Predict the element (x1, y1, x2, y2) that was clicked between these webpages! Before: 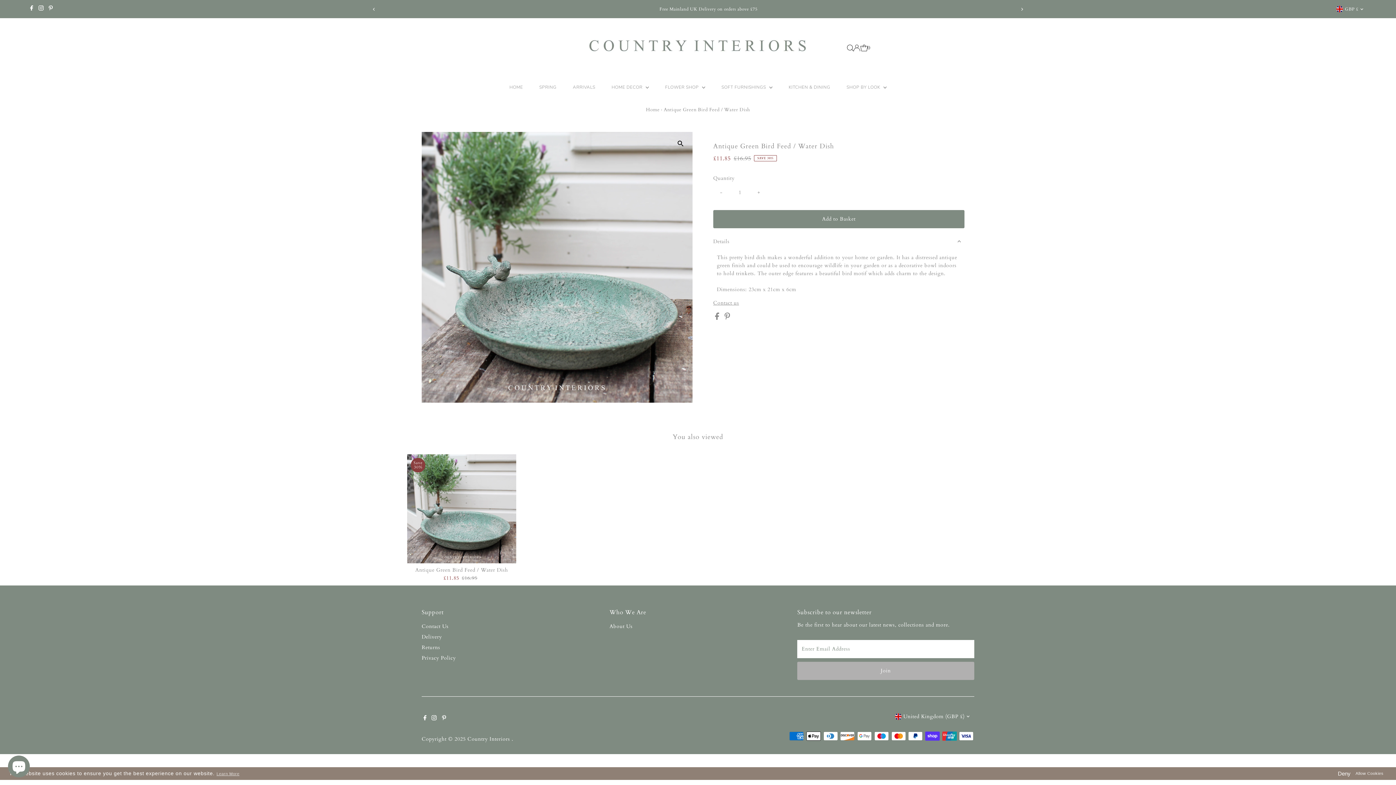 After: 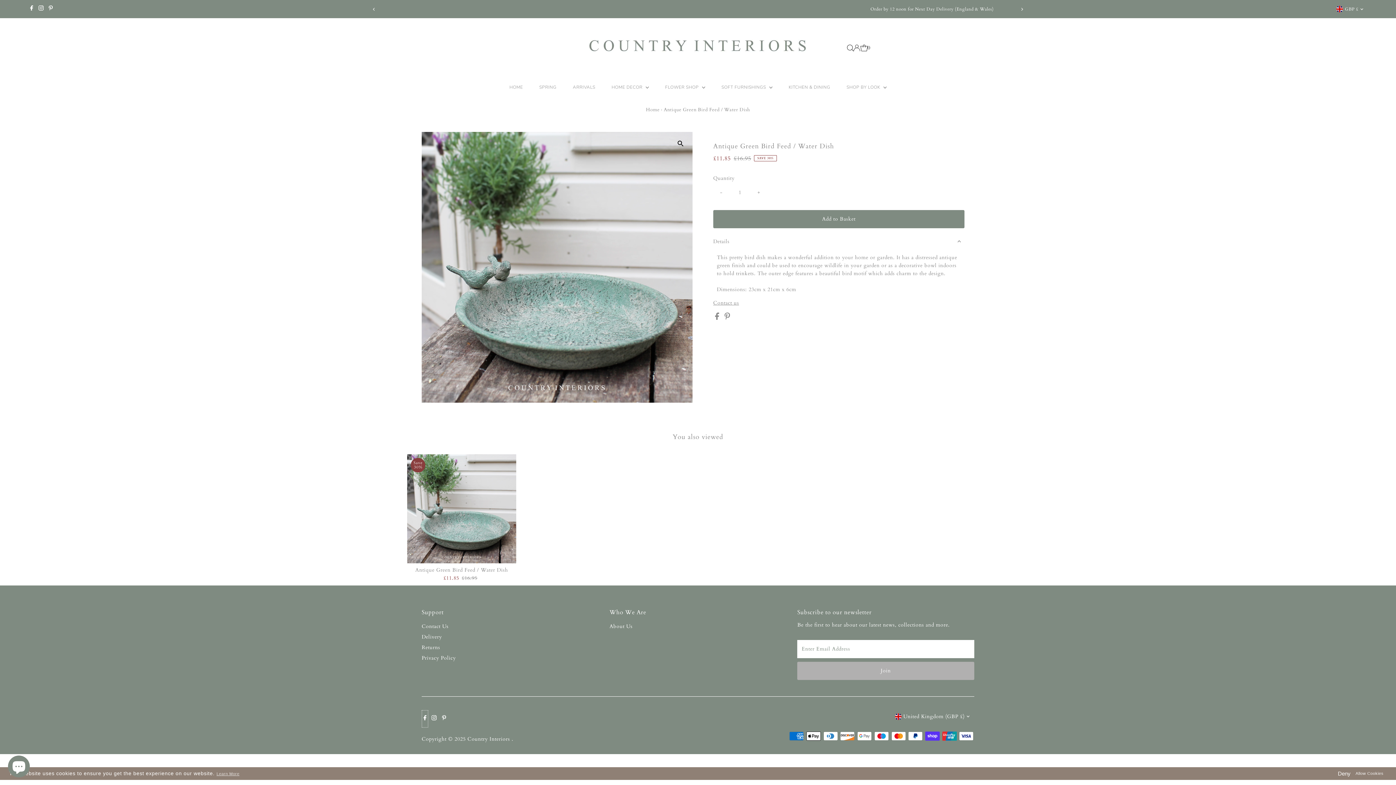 Action: bbox: (421, 710, 428, 727) label: Facebook